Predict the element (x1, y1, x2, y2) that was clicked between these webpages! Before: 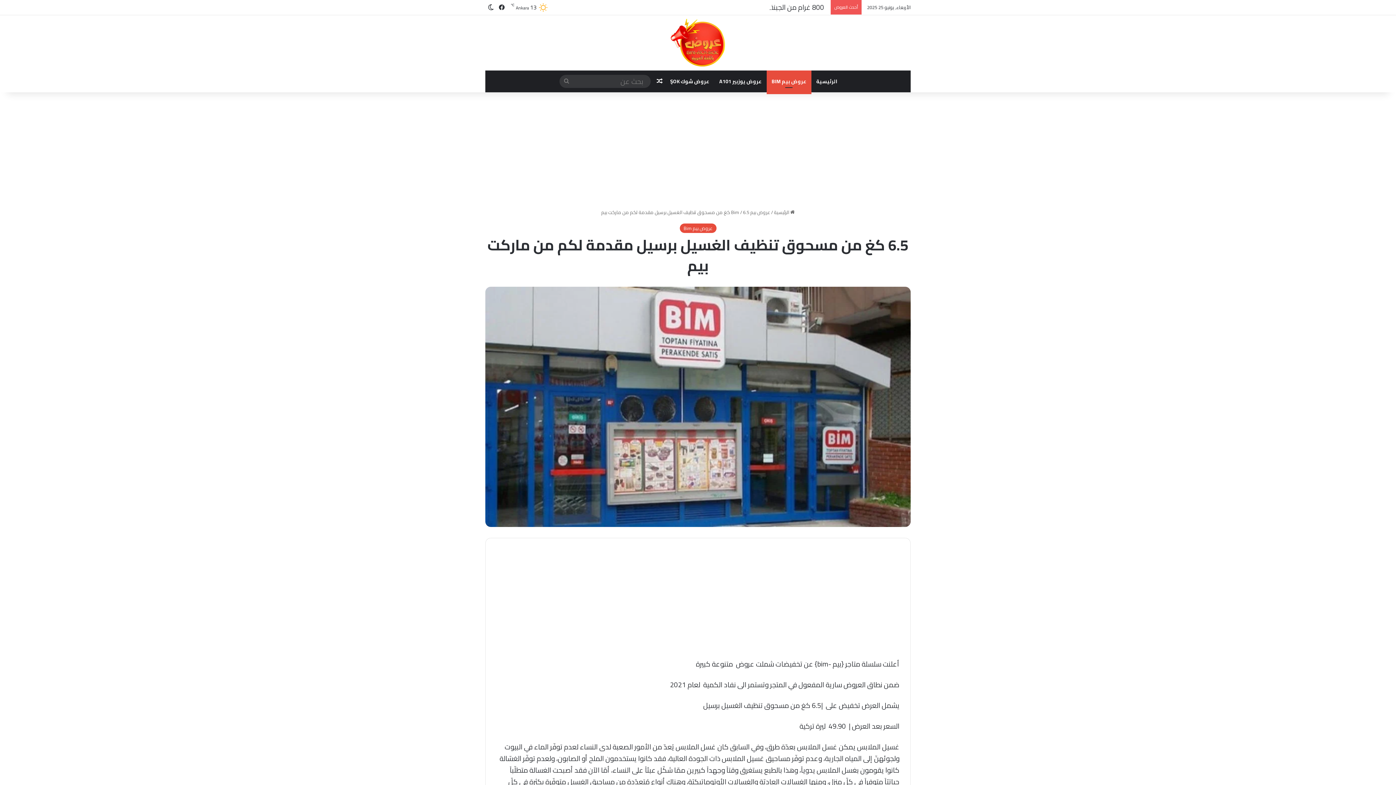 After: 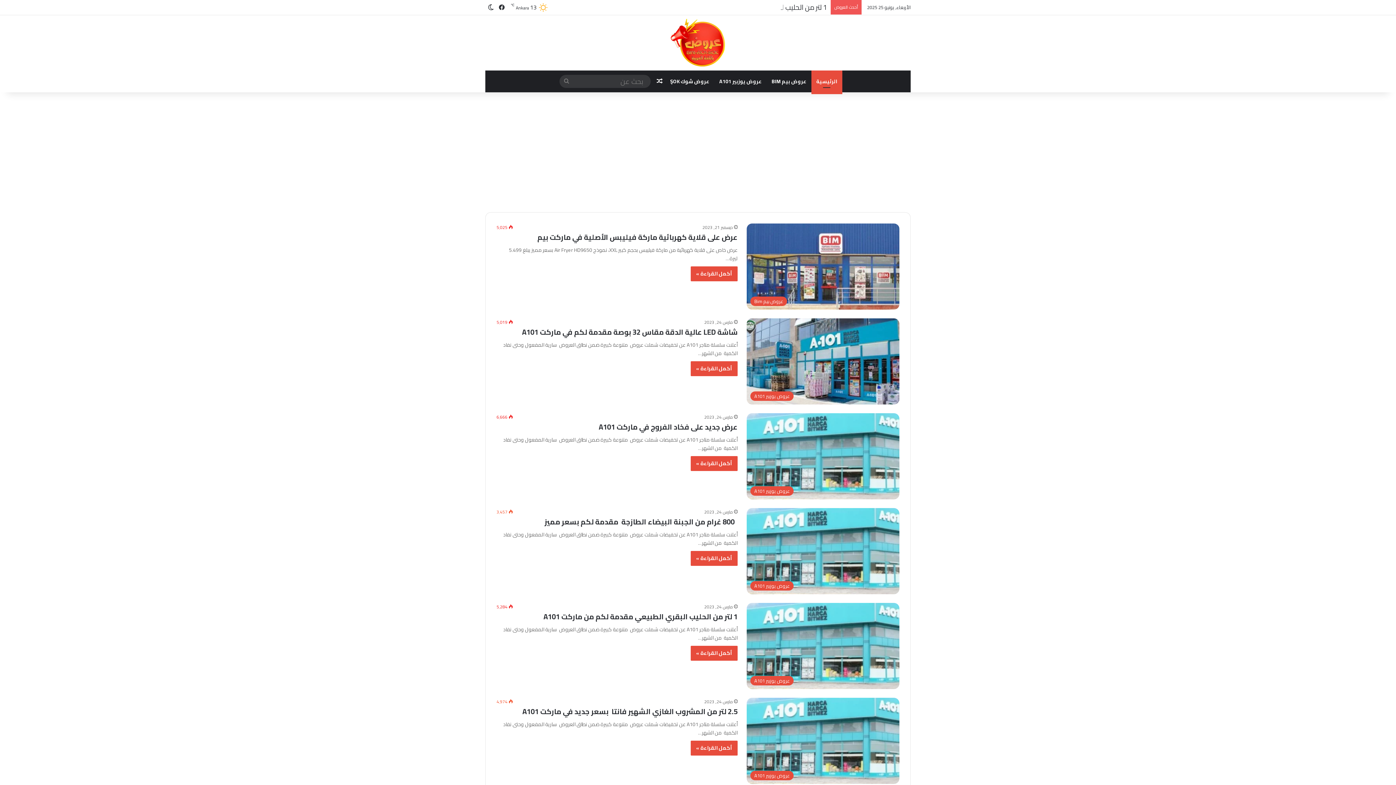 Action: bbox: (774, 208, 794, 216) label:  الرئيسية